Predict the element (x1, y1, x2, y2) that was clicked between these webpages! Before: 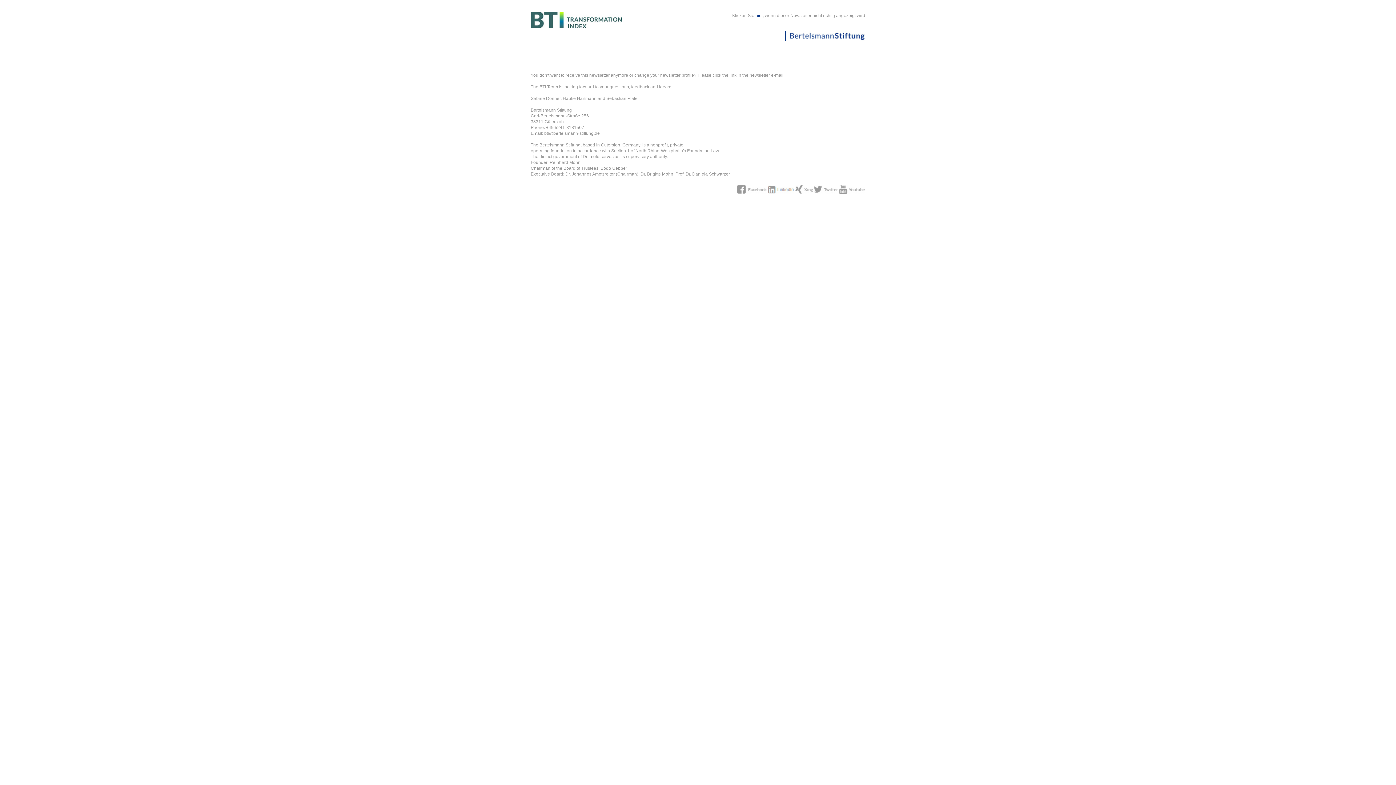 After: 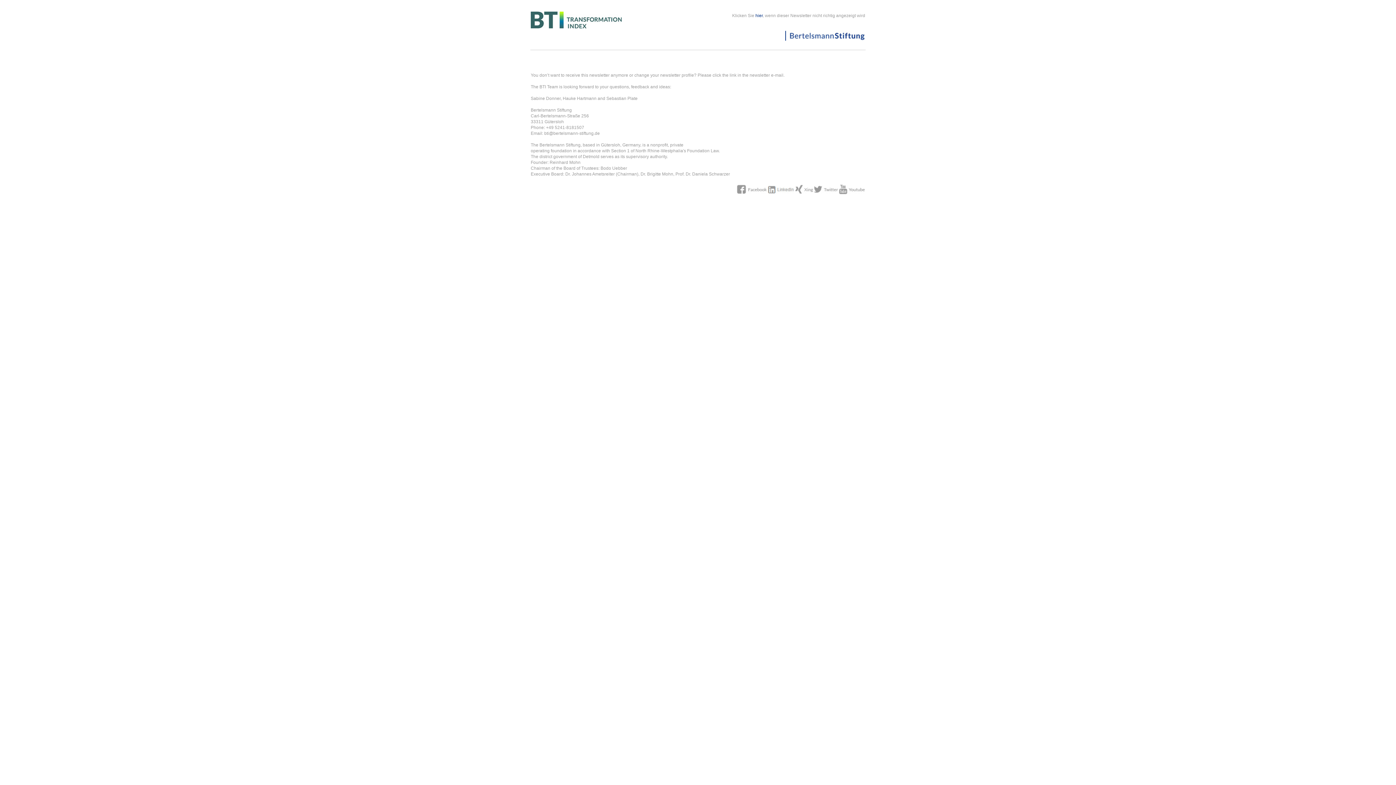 Action: bbox: (795, 189, 813, 195)